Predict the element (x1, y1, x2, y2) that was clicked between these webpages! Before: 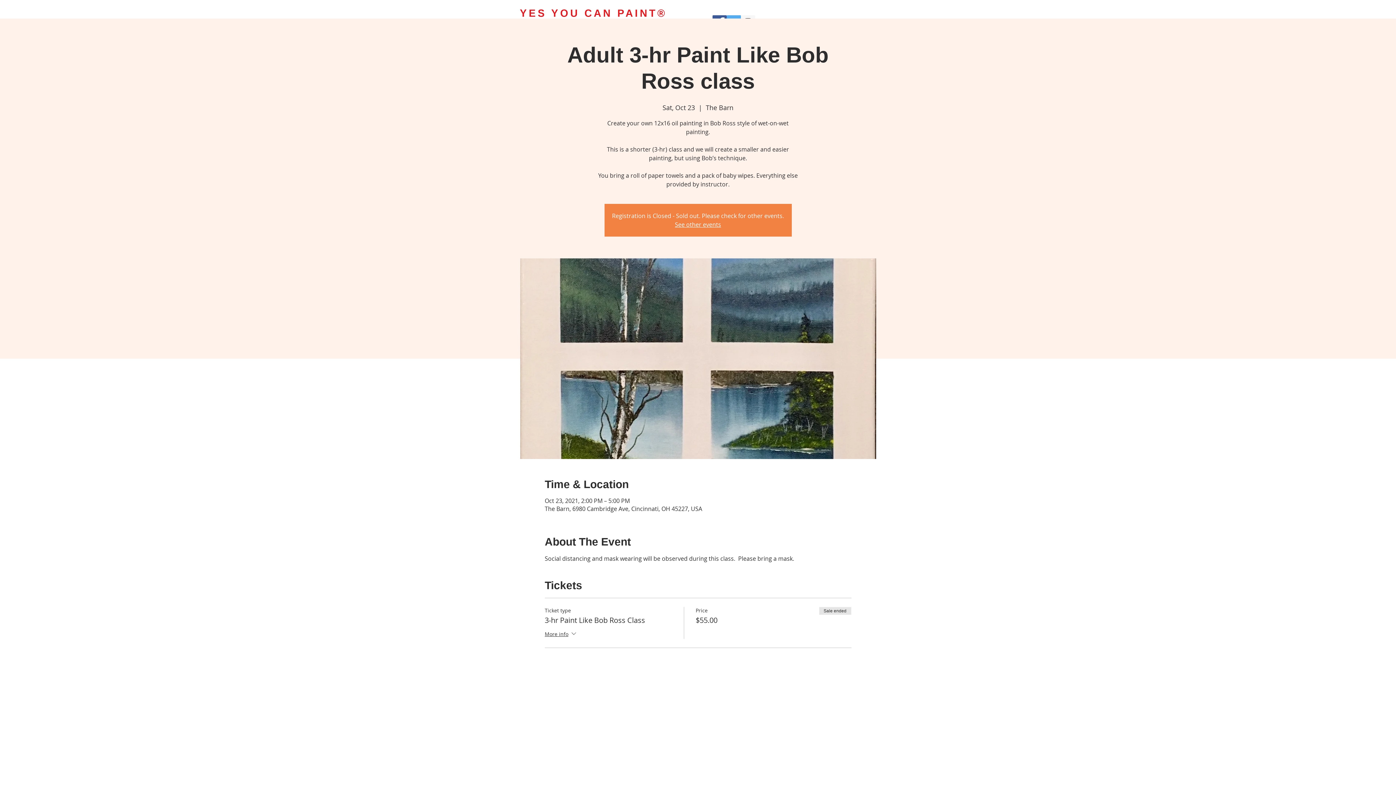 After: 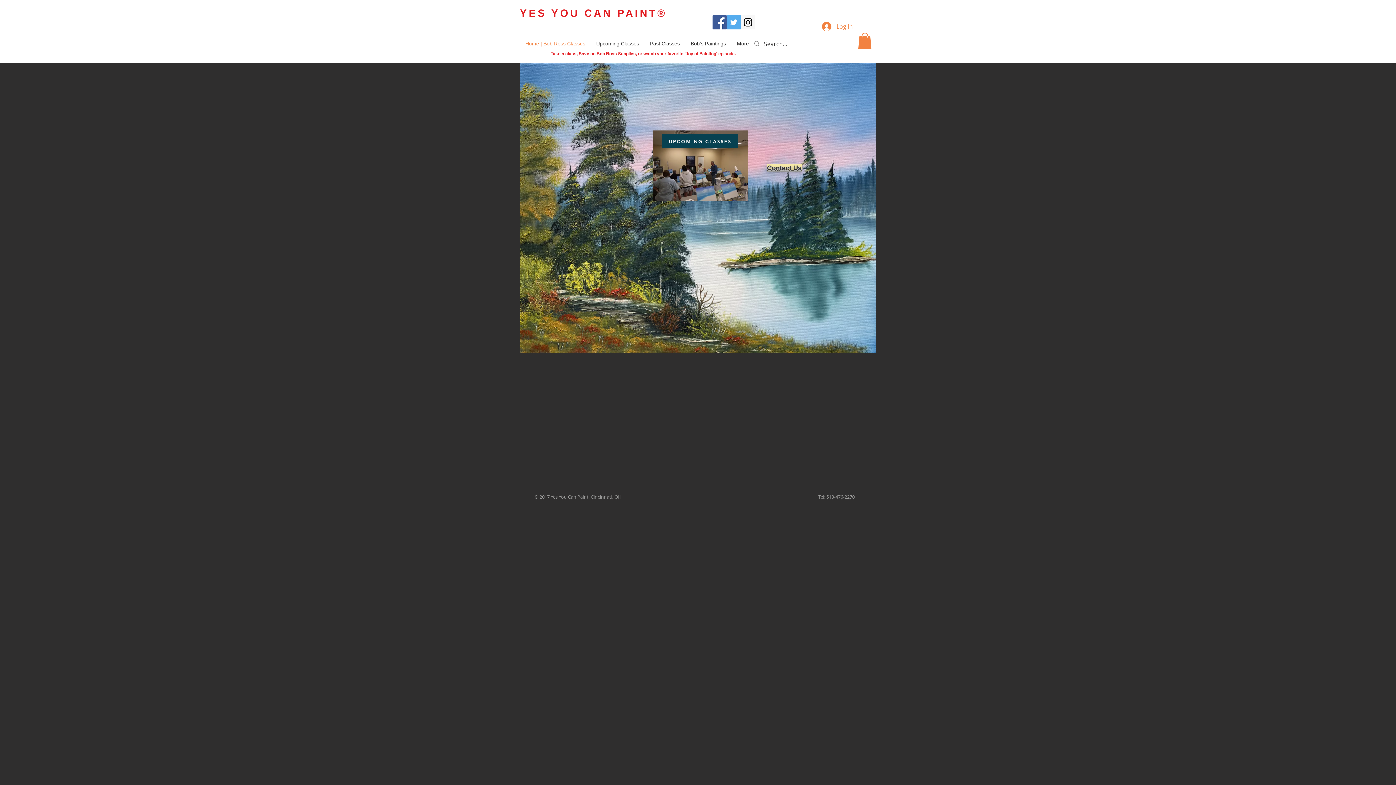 Action: bbox: (657, 7, 667, 18) label: ®